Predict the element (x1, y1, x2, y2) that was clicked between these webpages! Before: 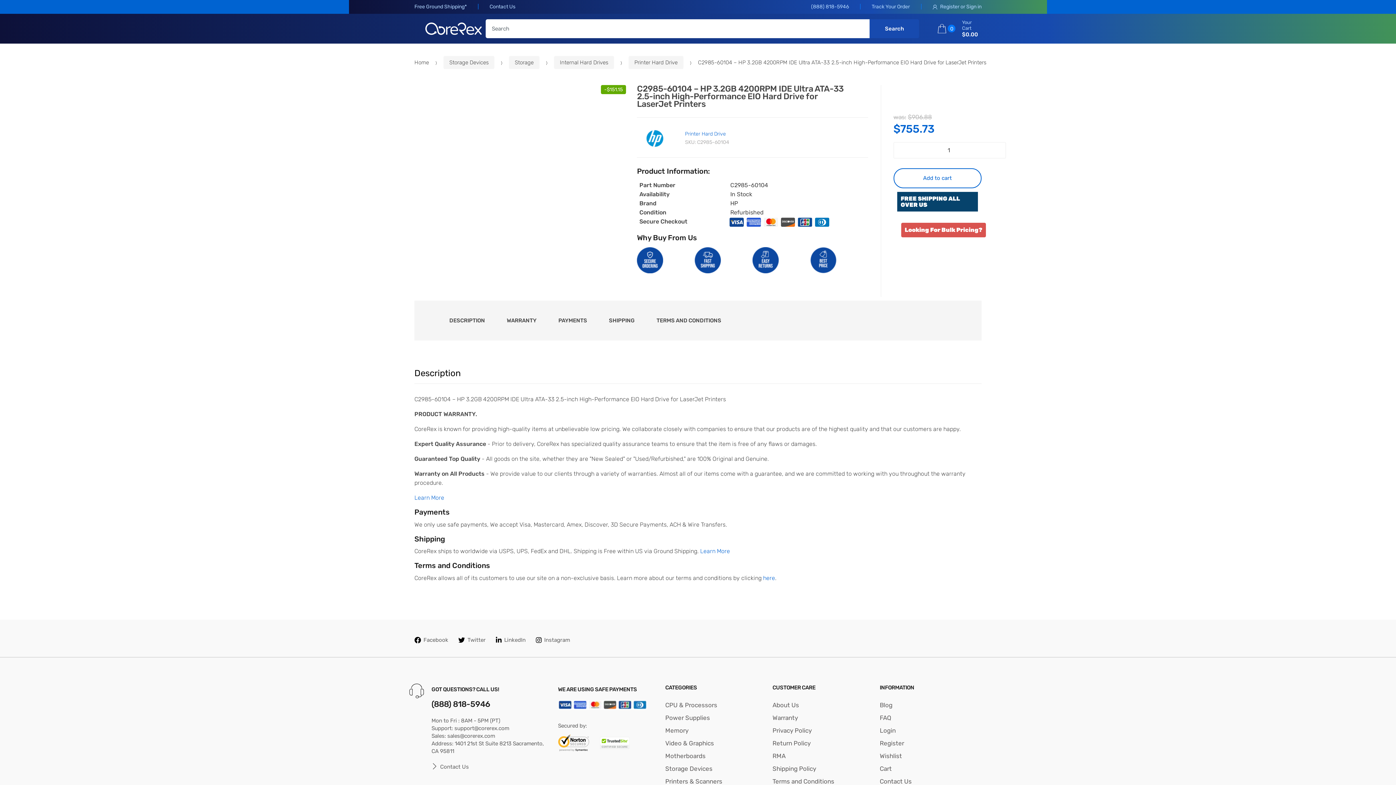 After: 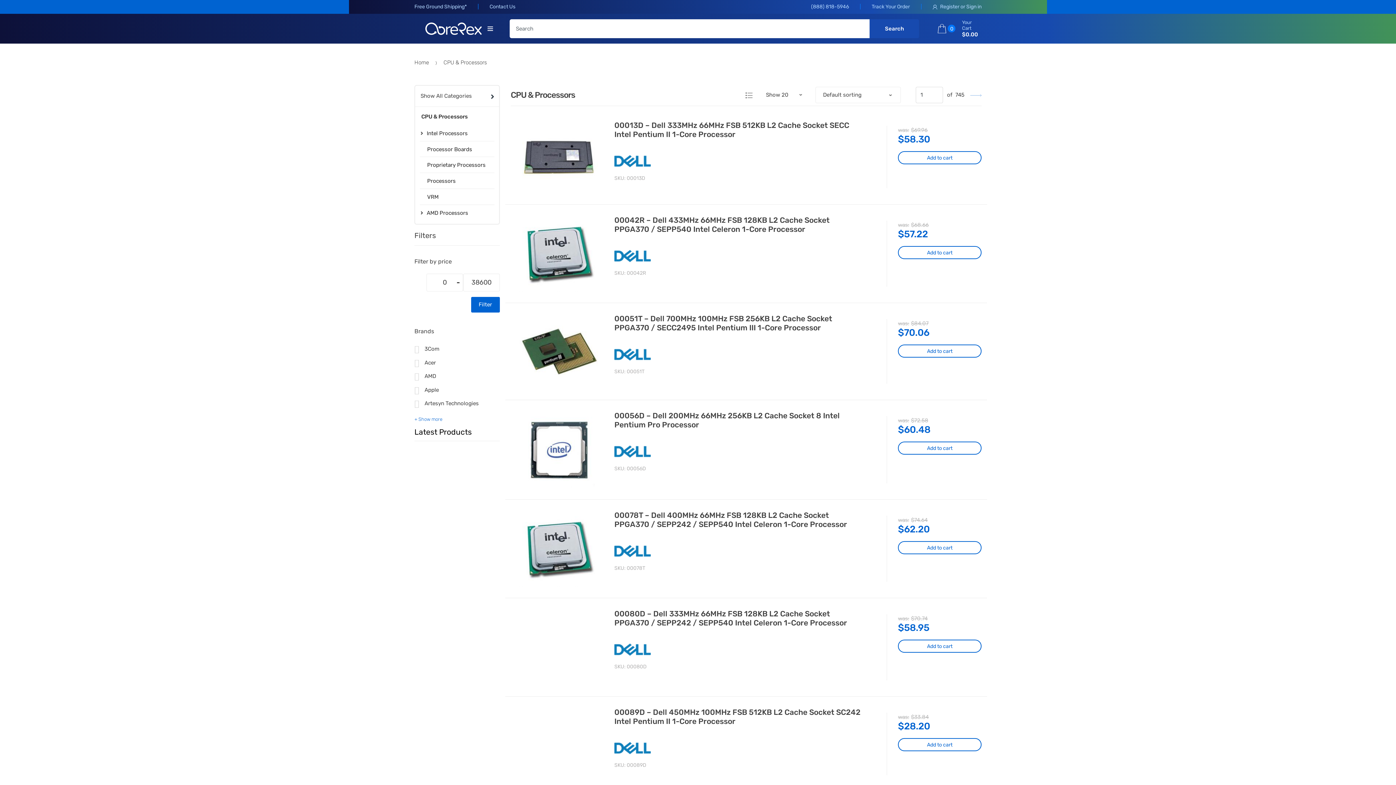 Action: bbox: (665, 699, 717, 711) label: CPU & Processors